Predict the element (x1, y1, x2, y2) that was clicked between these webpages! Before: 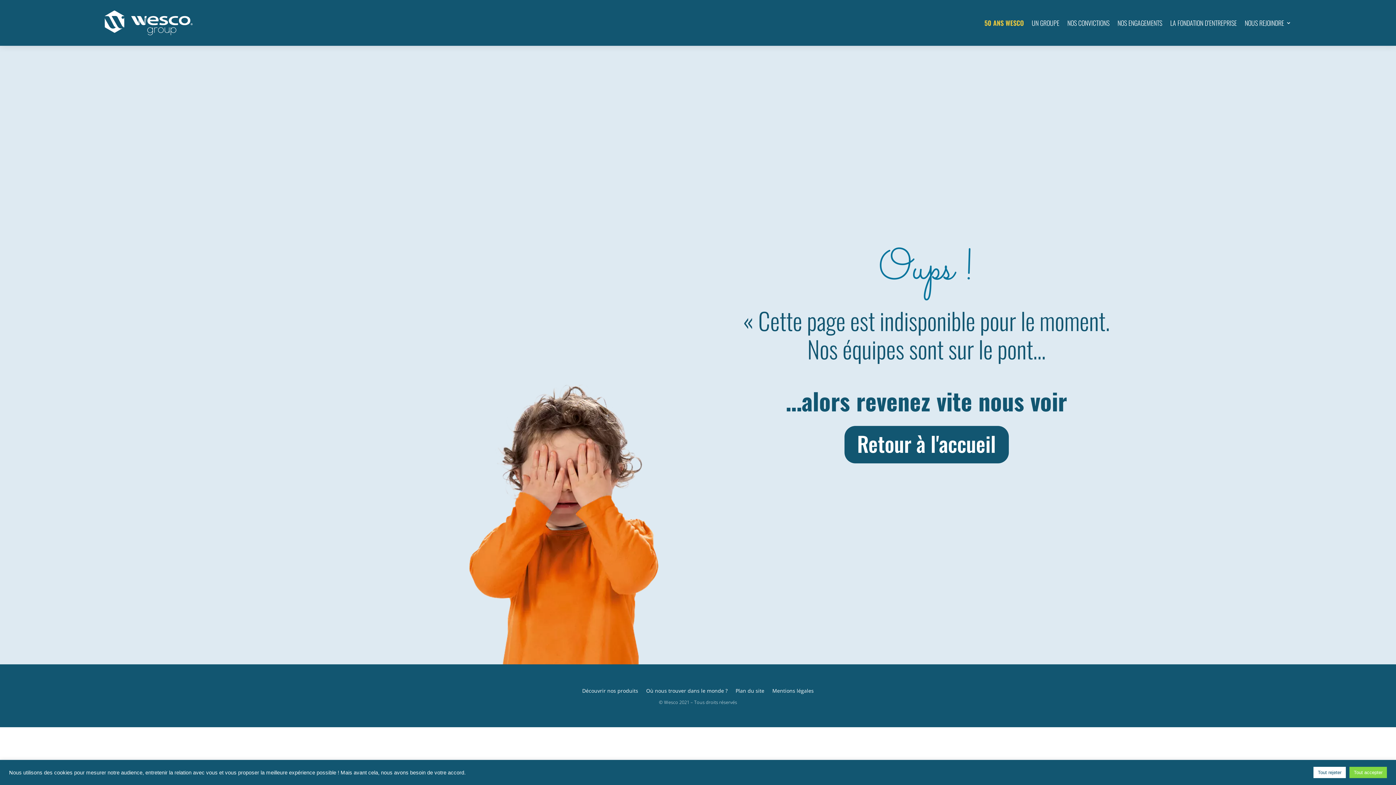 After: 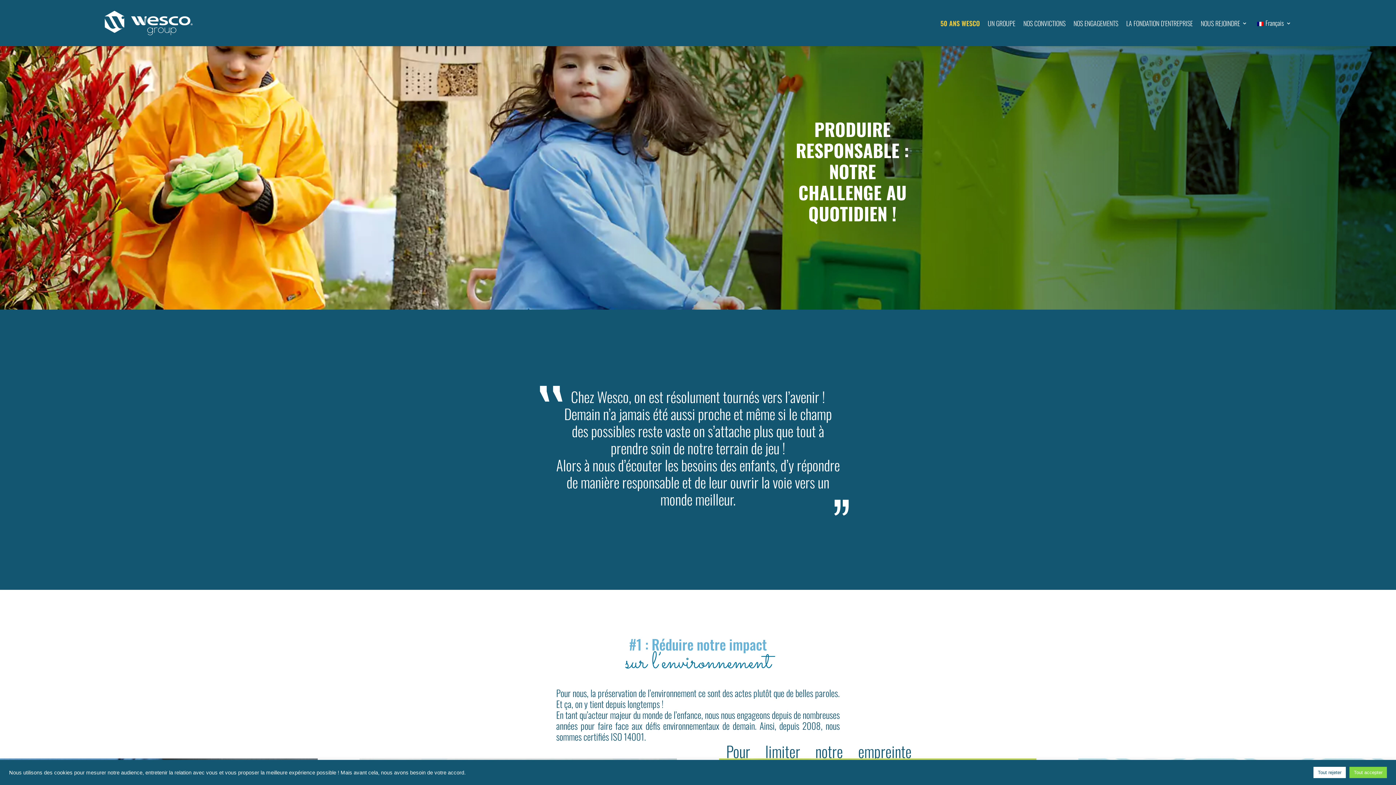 Action: bbox: (1117, 9, 1162, 36) label: NOS ENGAGEMENTS